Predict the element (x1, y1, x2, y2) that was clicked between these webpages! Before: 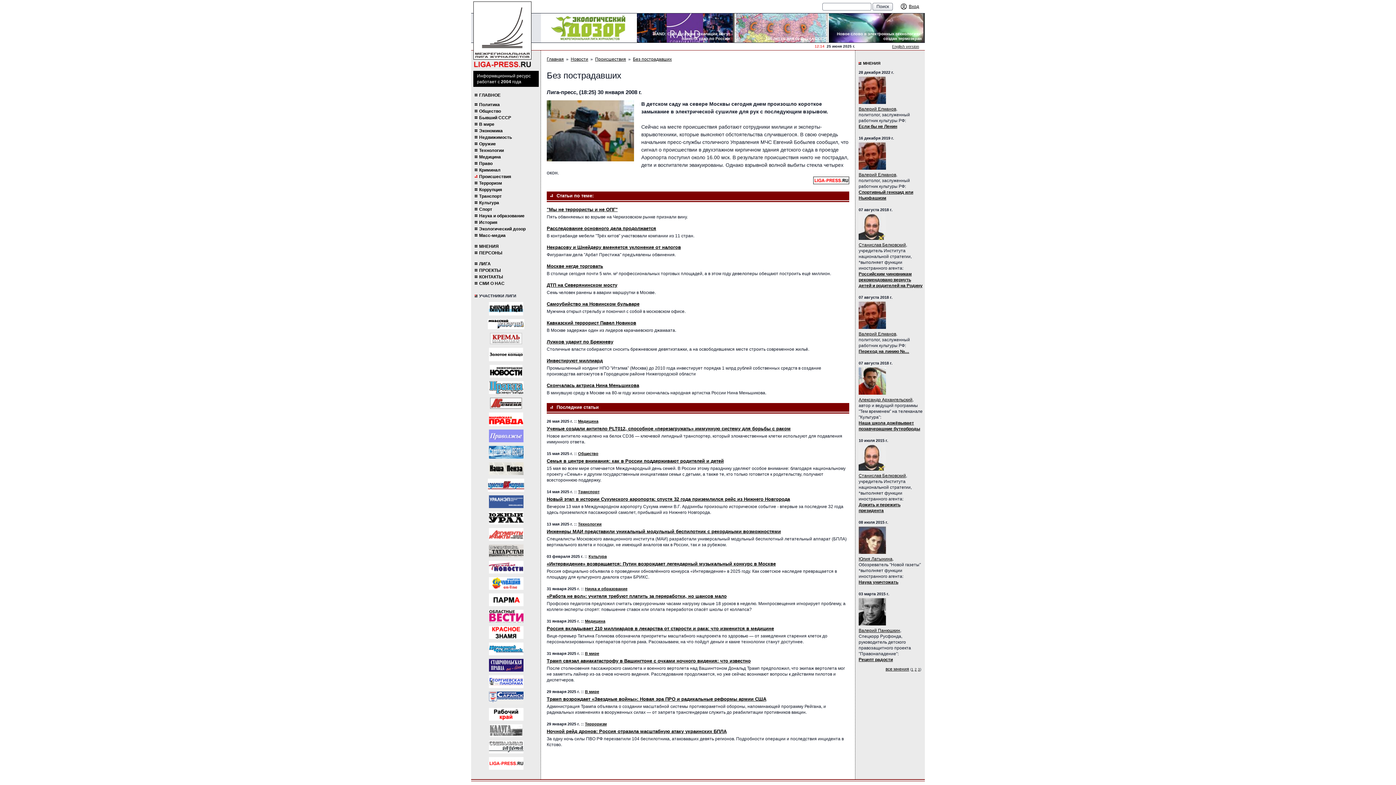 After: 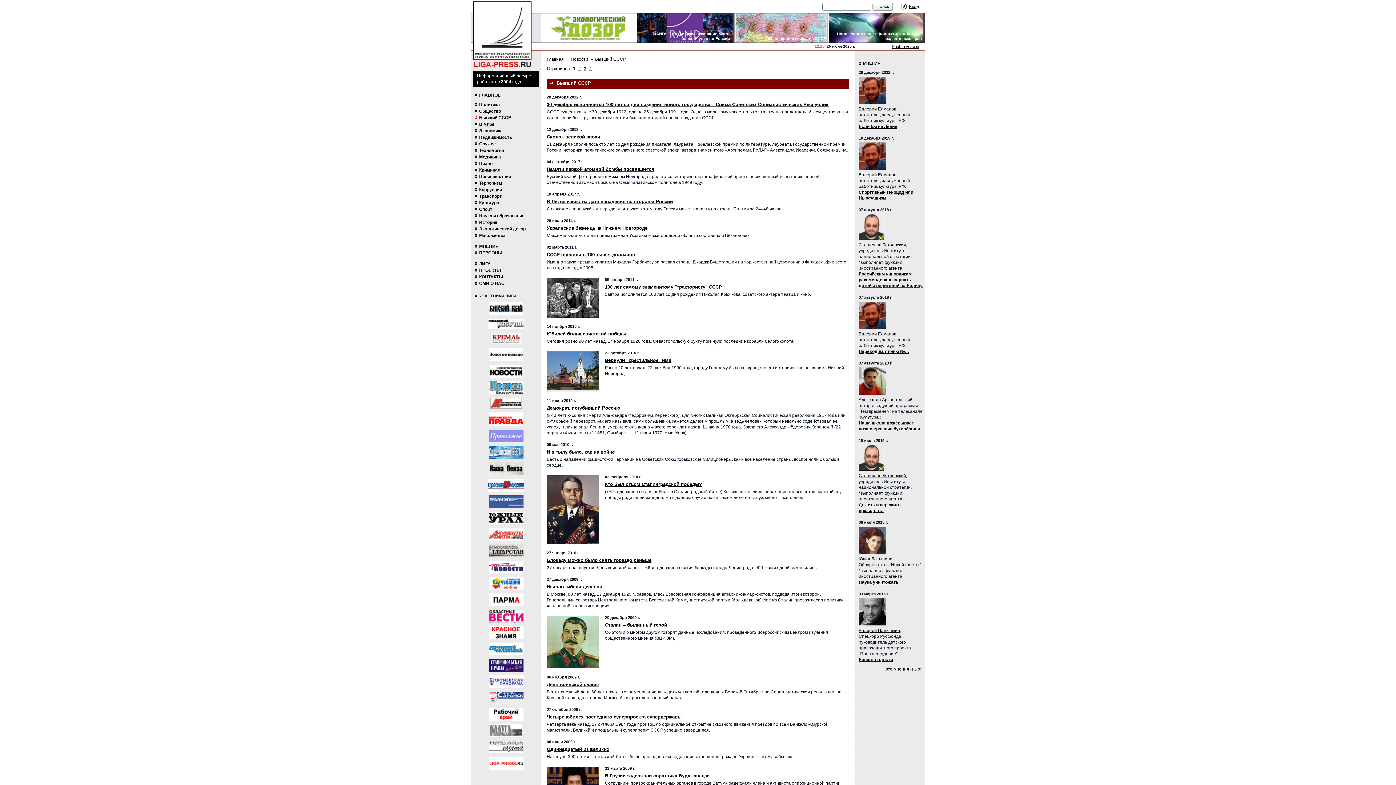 Action: bbox: (474, 115, 539, 120) label: Бывший СССР